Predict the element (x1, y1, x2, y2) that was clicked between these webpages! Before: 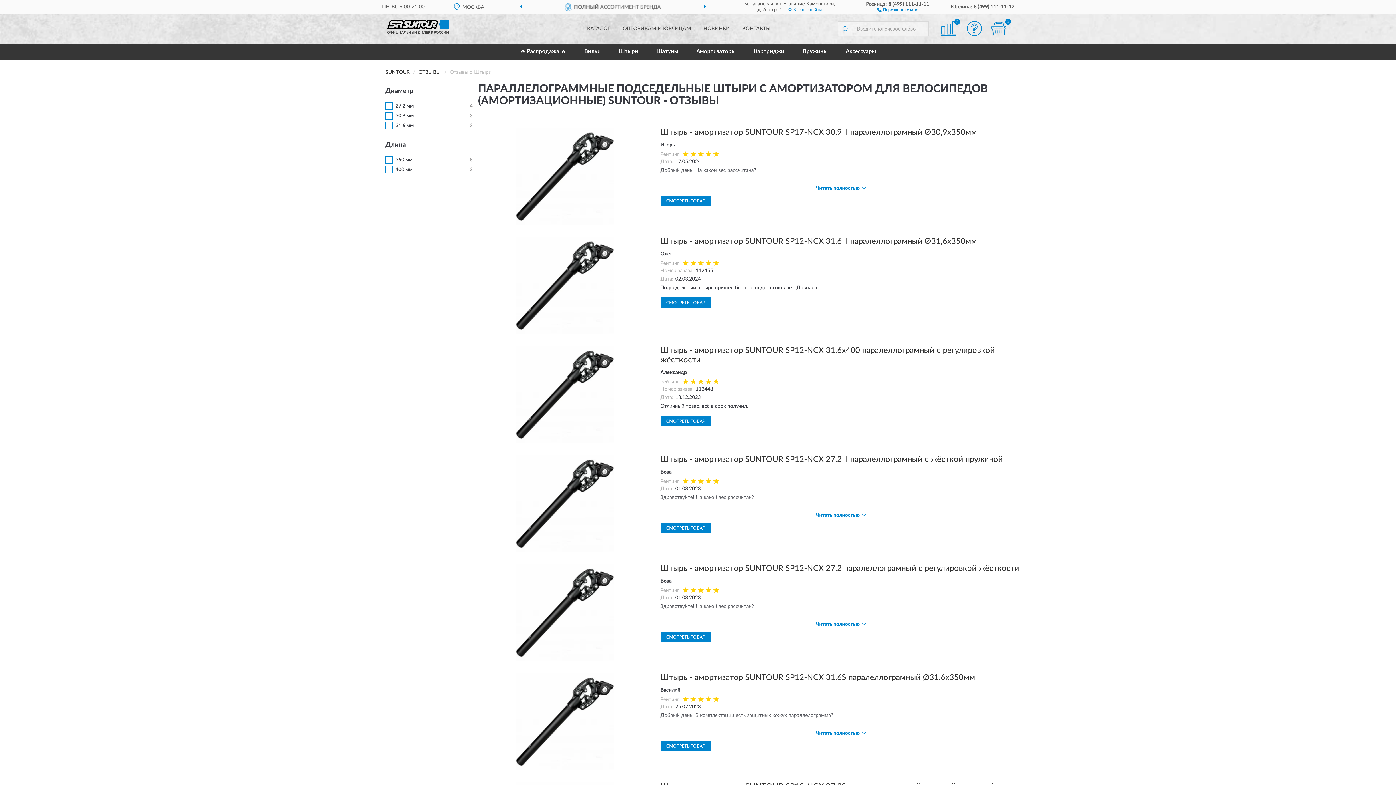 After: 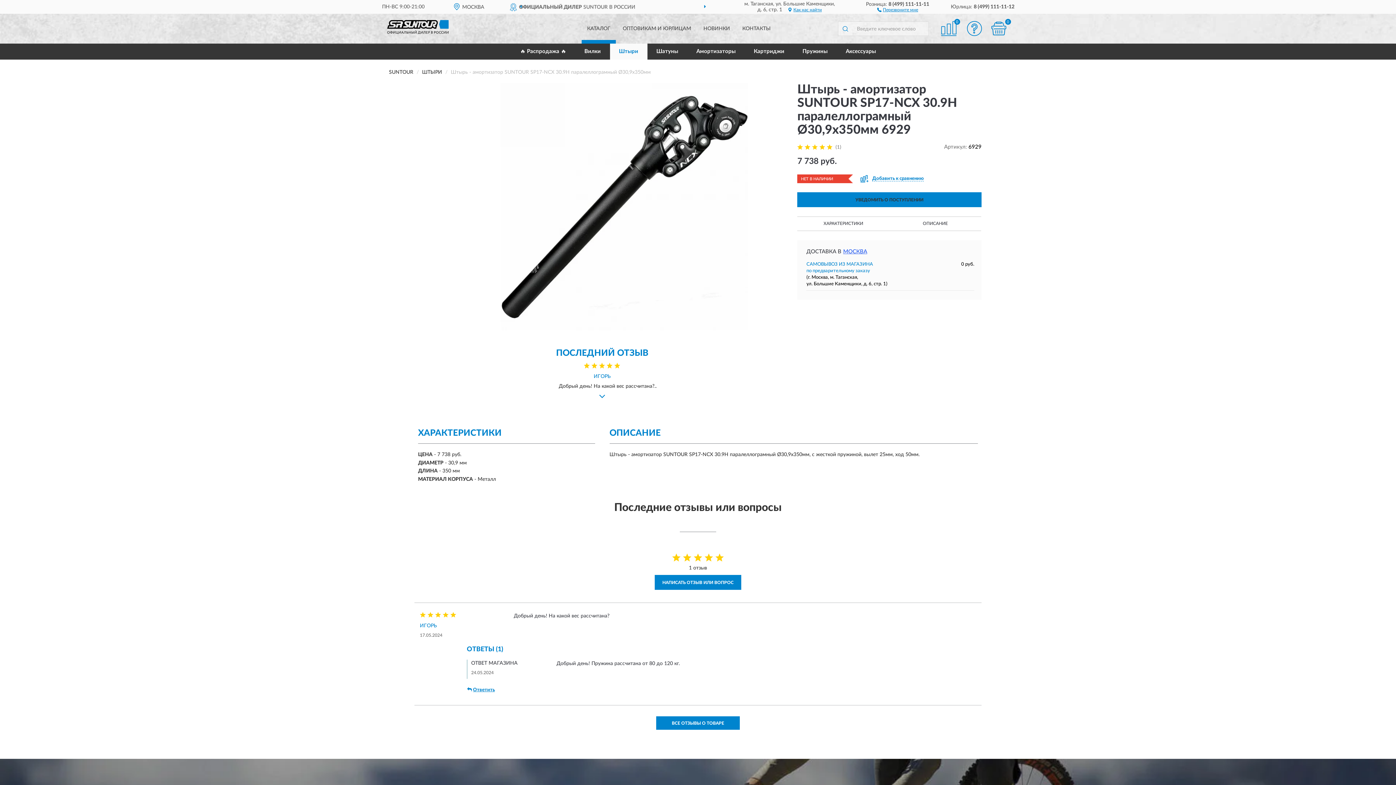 Action: label: Штырь - амортизатор SUNTOUR SP17-NCX 30.9H паралеллограмный Ø30,9х350мм bbox: (660, 128, 977, 136)